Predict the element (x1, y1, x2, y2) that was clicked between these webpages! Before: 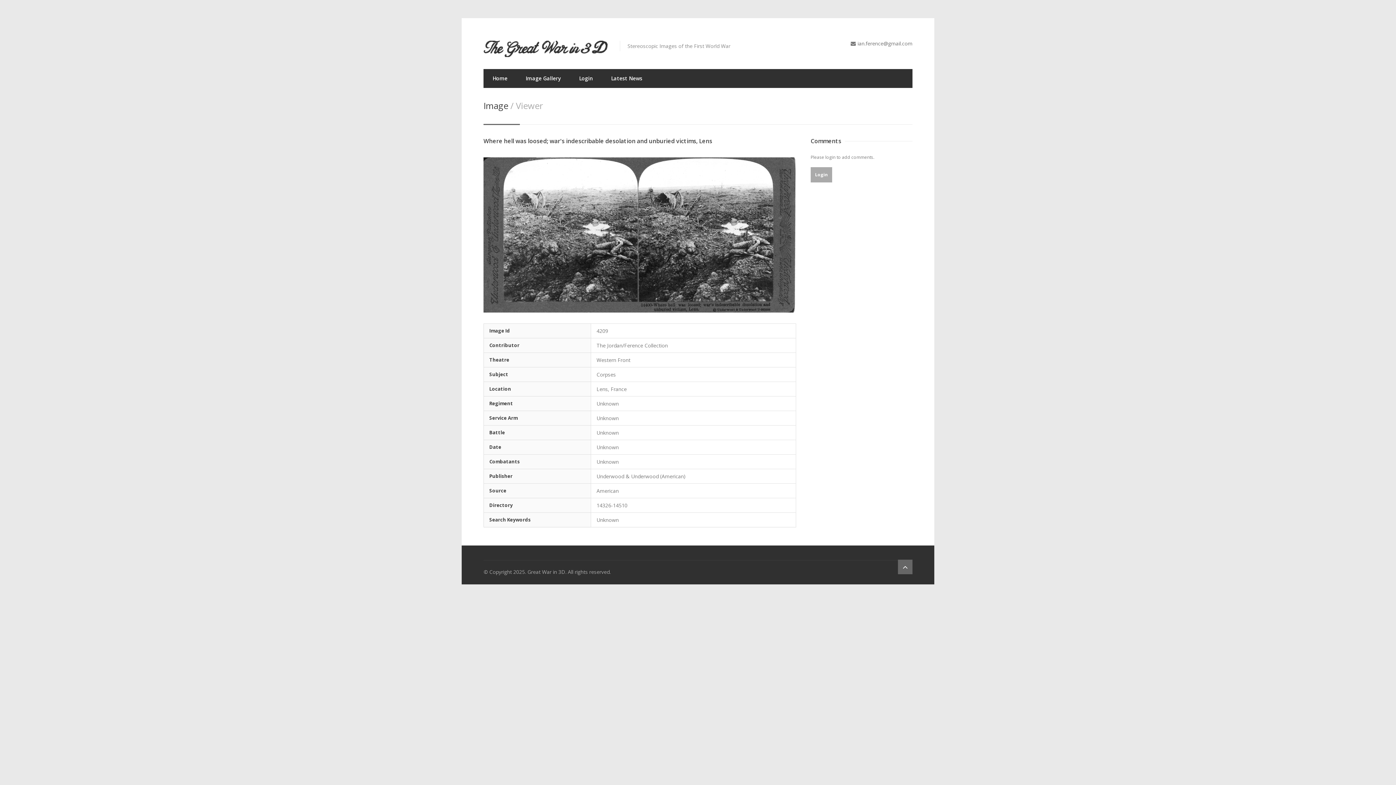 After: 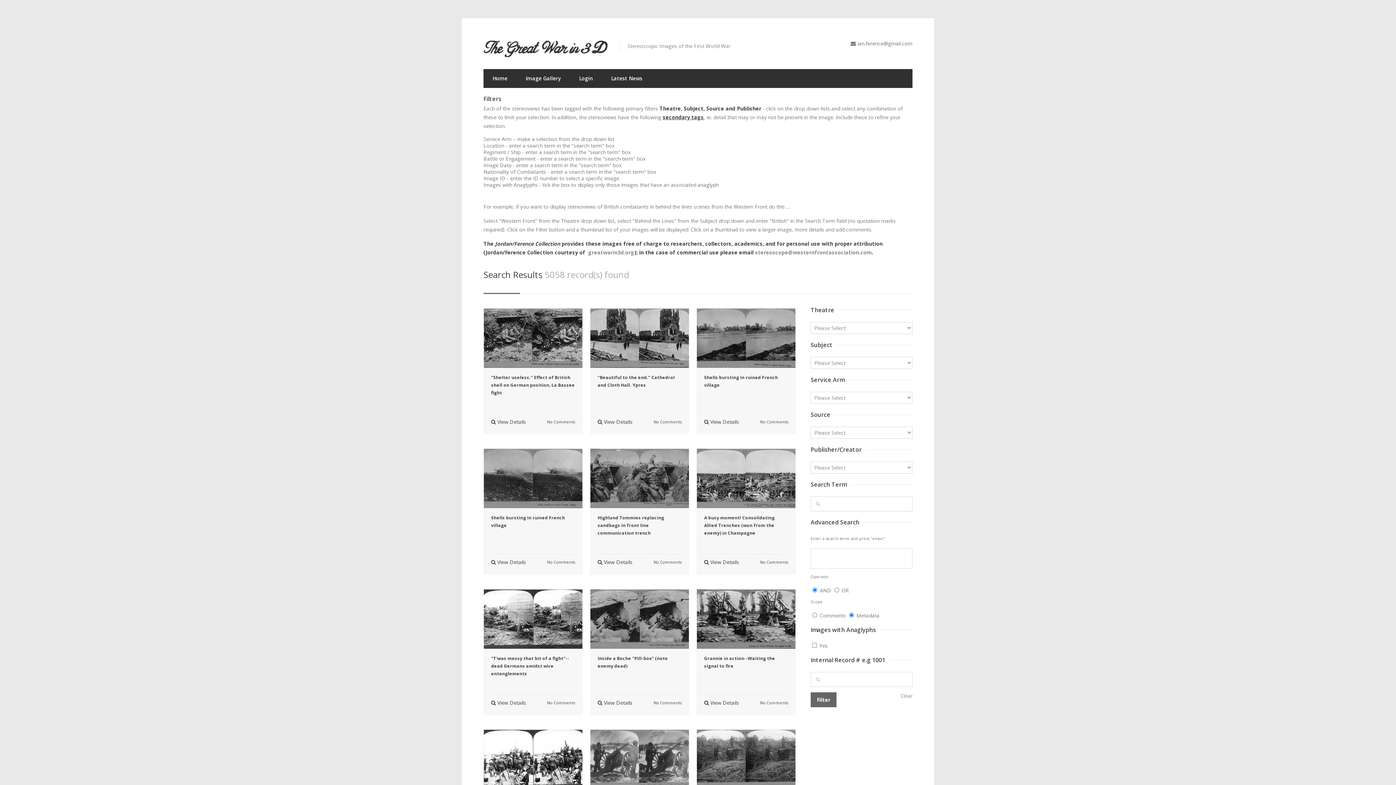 Action: bbox: (516, 69, 570, 88) label: Image Gallery